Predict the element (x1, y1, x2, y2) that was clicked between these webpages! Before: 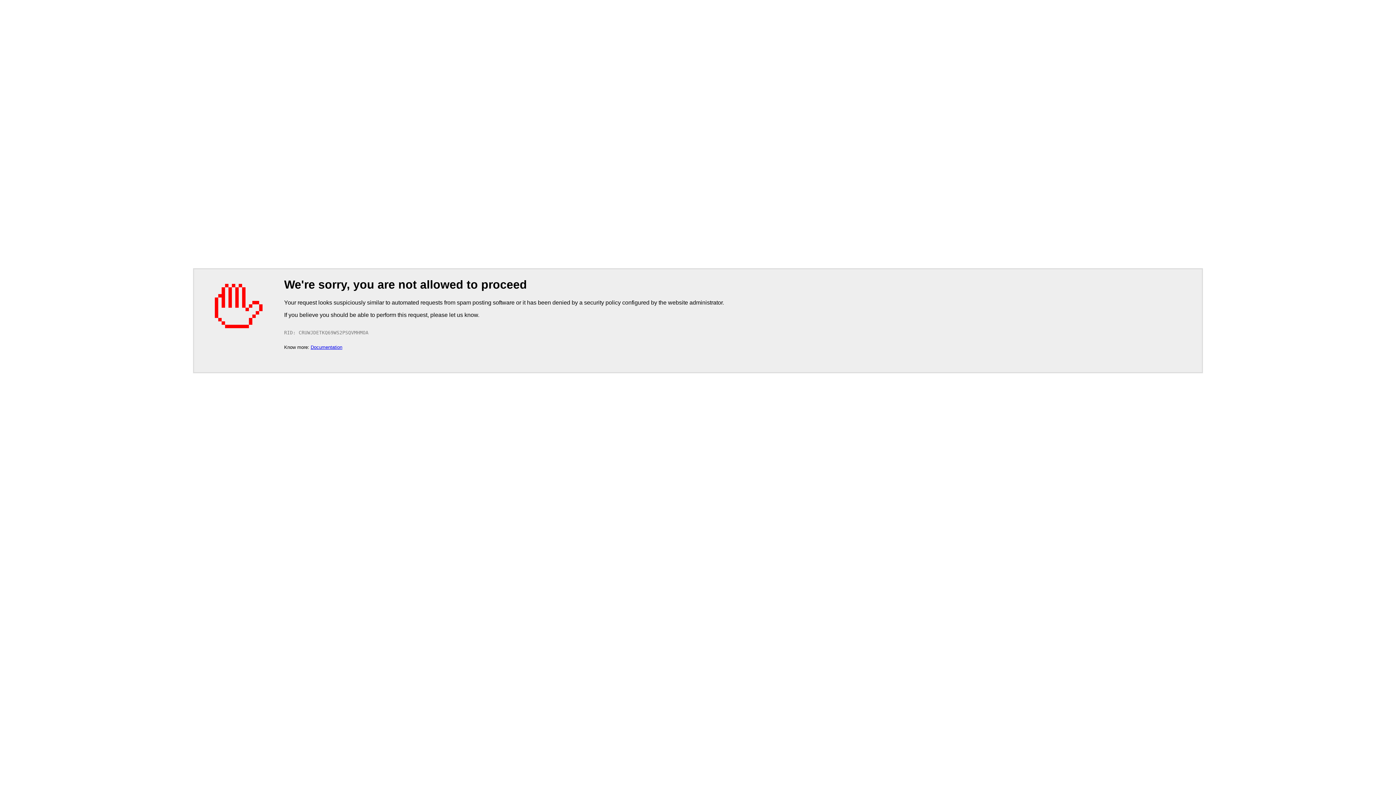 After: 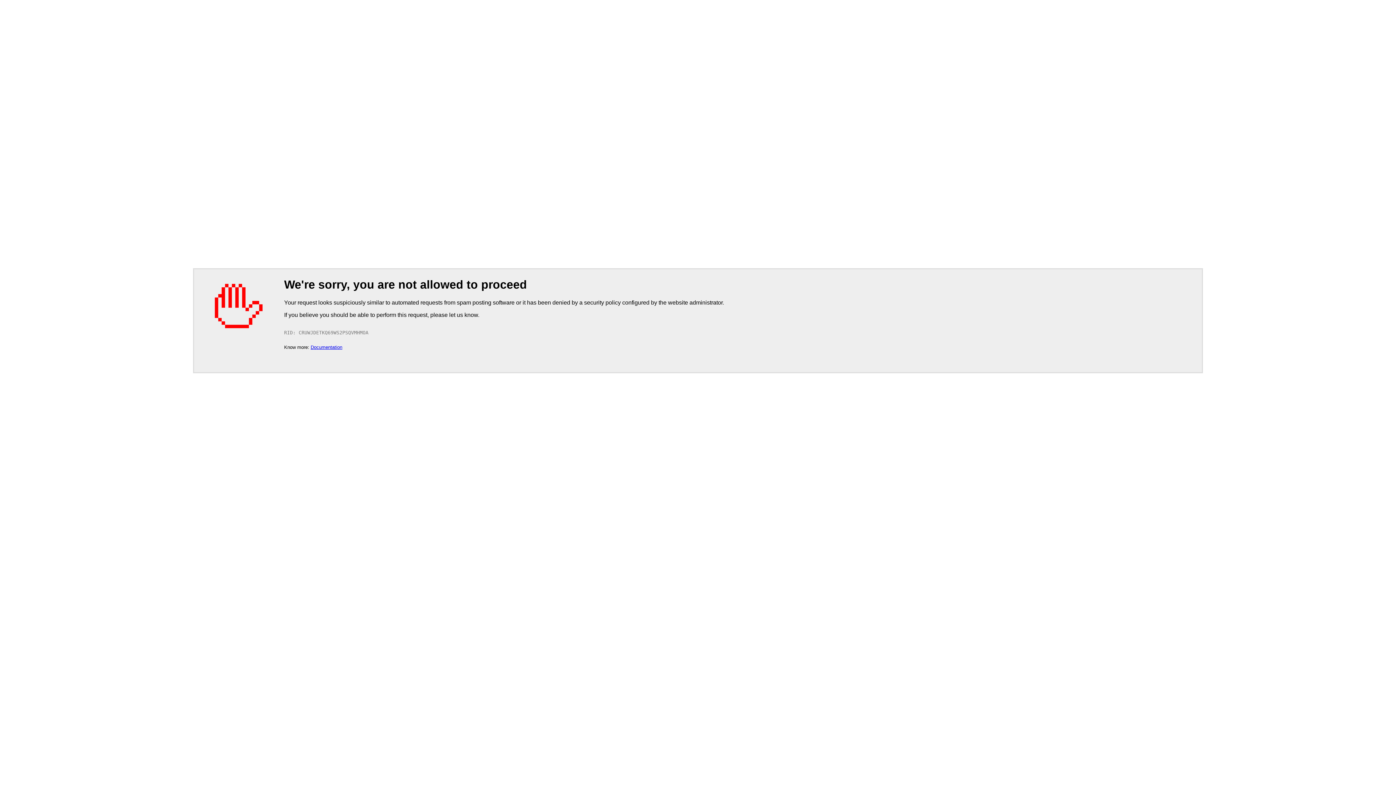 Action: bbox: (310, 344, 342, 350) label: Documentation